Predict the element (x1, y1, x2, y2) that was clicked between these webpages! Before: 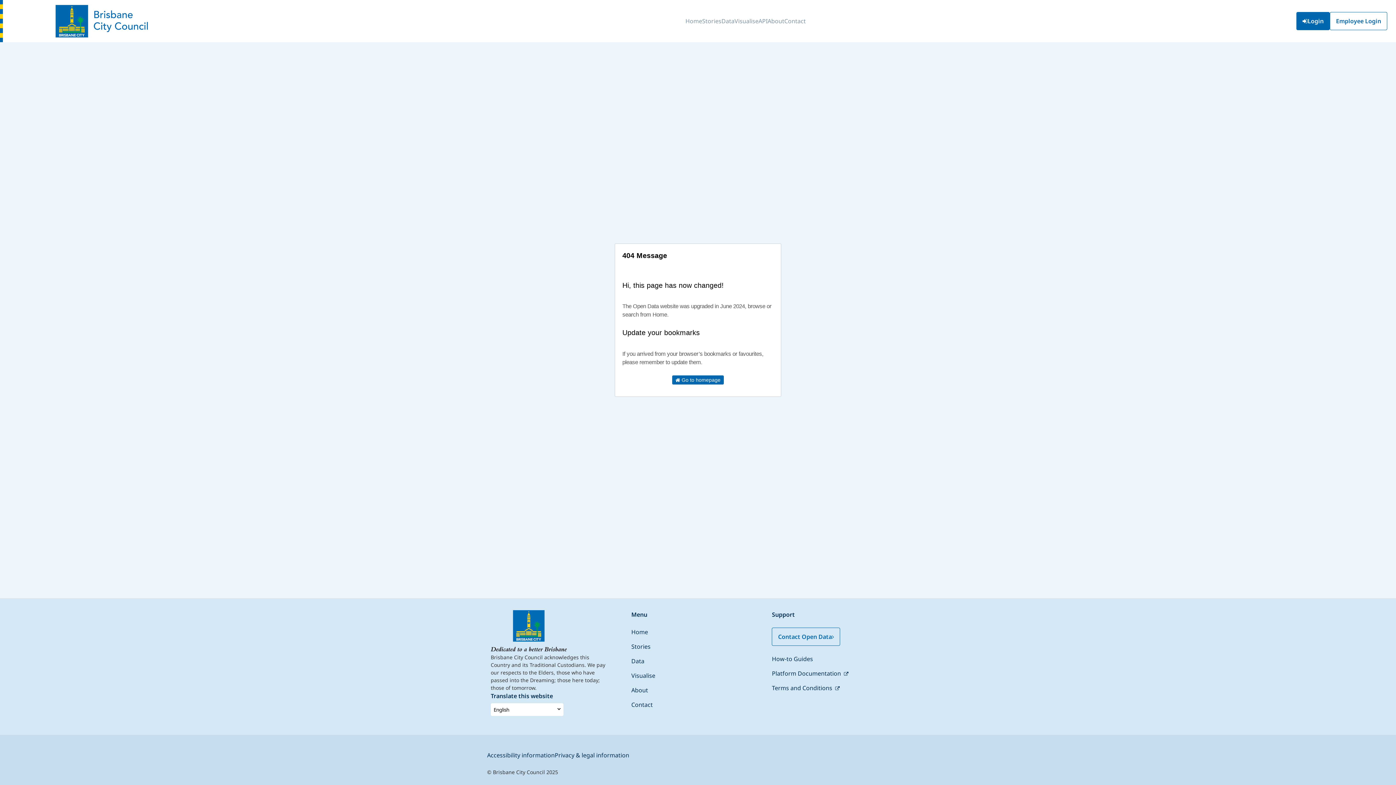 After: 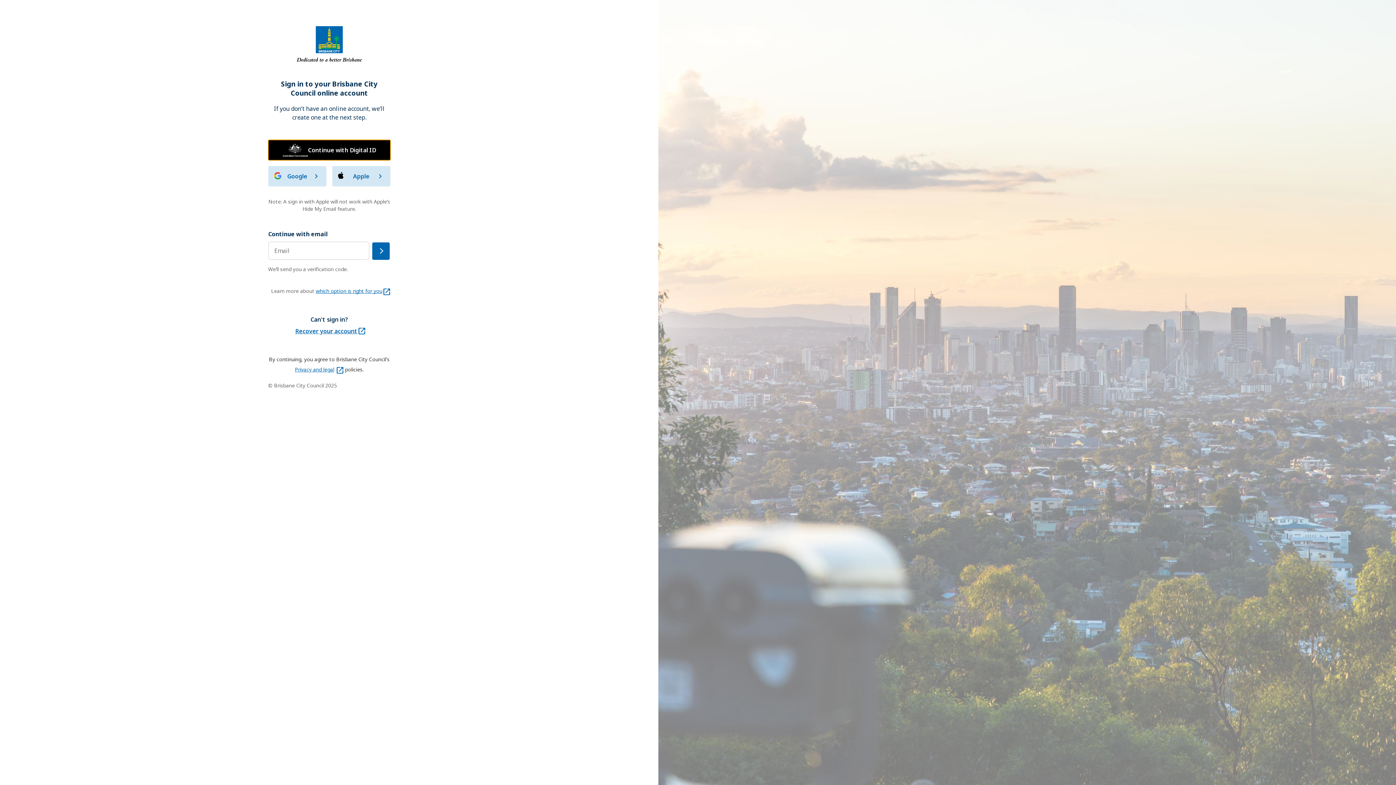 Action: bbox: (1296, 12, 1330, 30) label: Login